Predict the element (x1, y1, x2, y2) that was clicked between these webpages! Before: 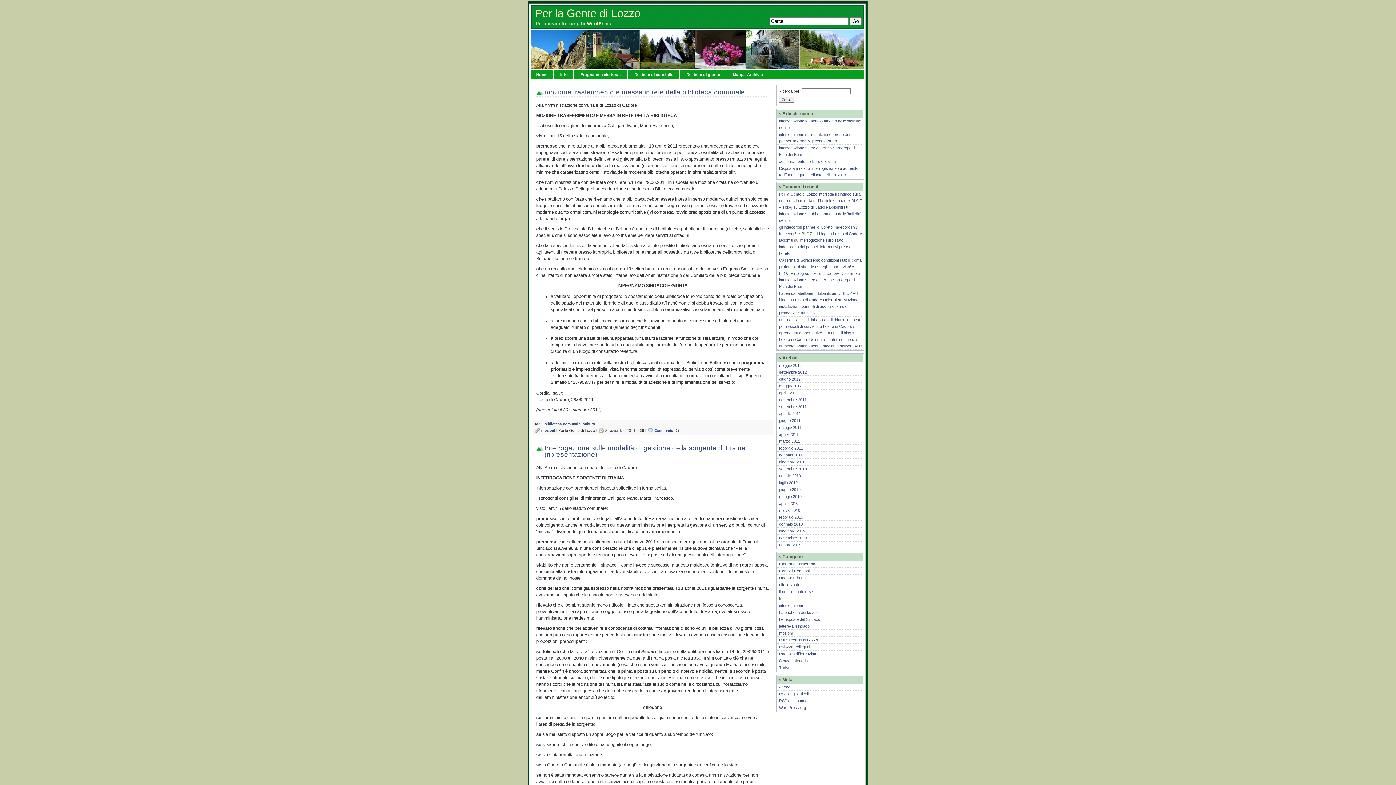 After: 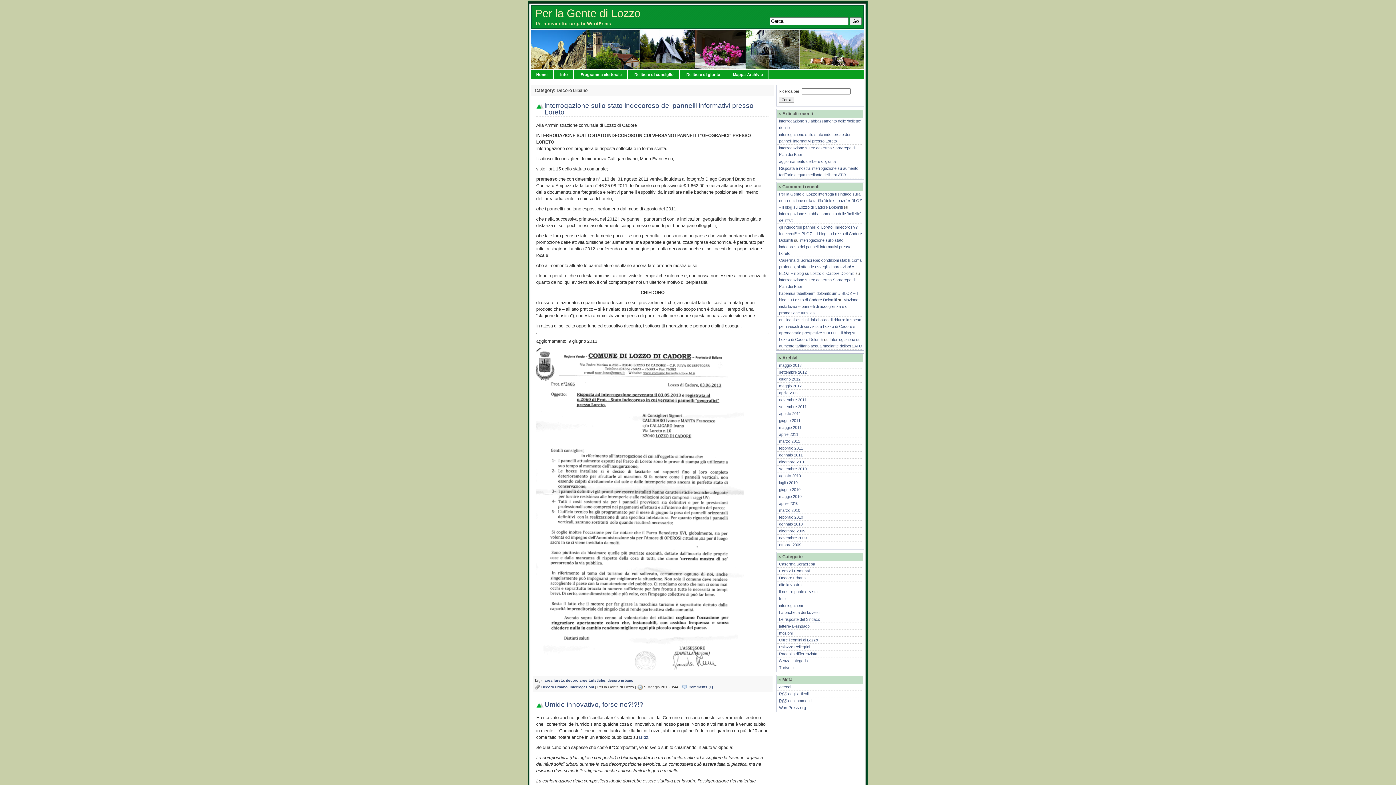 Action: label: Decoro urbano bbox: (779, 576, 805, 580)